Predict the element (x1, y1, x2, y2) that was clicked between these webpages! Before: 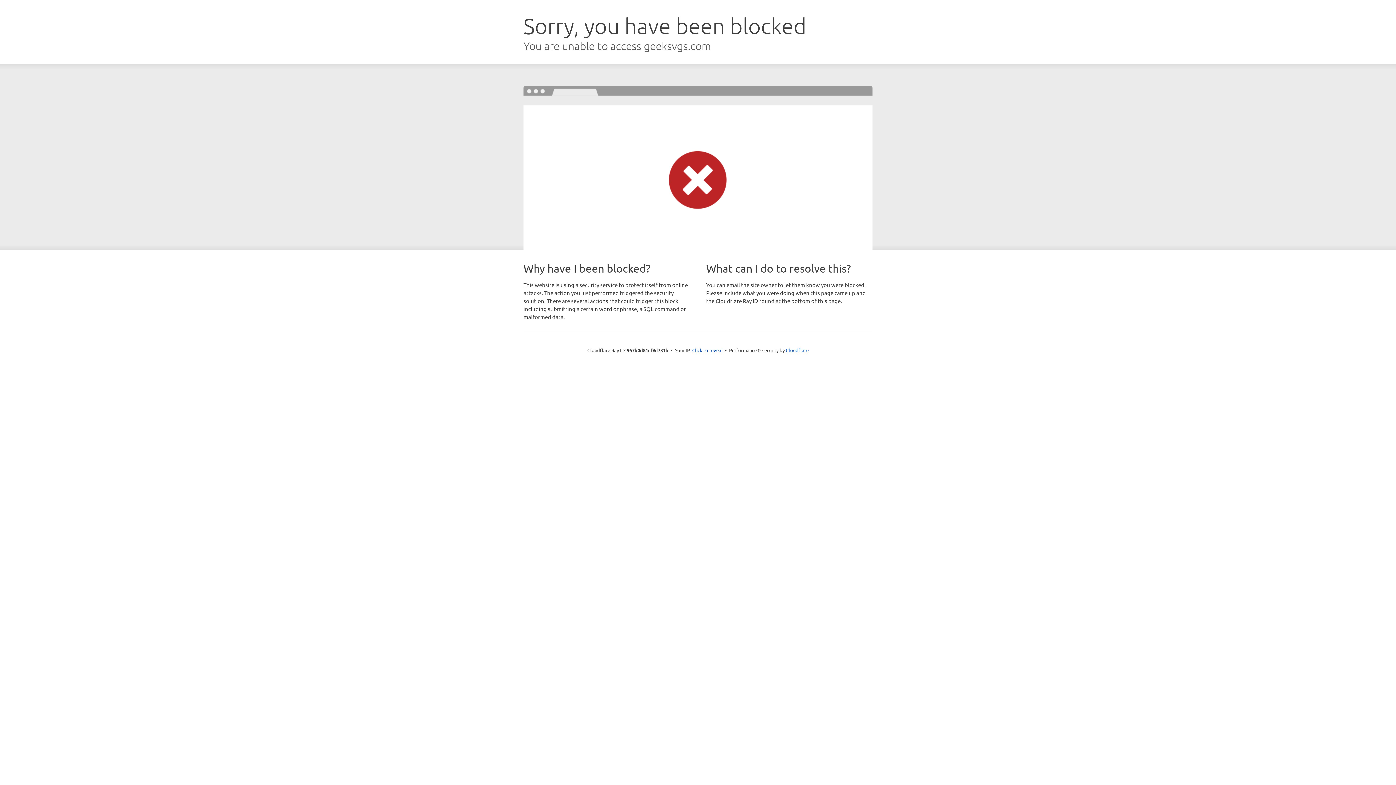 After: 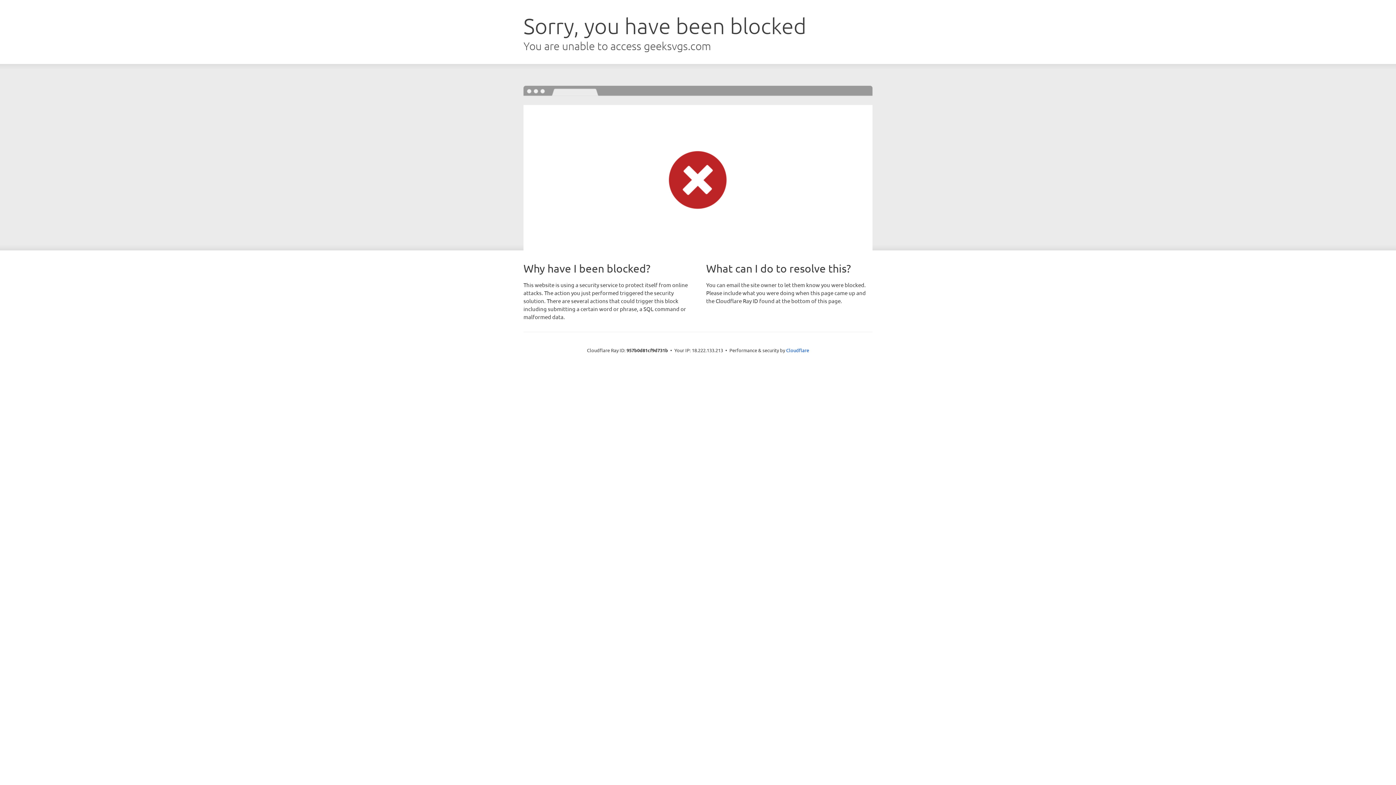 Action: bbox: (692, 346, 722, 353) label: Click to reveal